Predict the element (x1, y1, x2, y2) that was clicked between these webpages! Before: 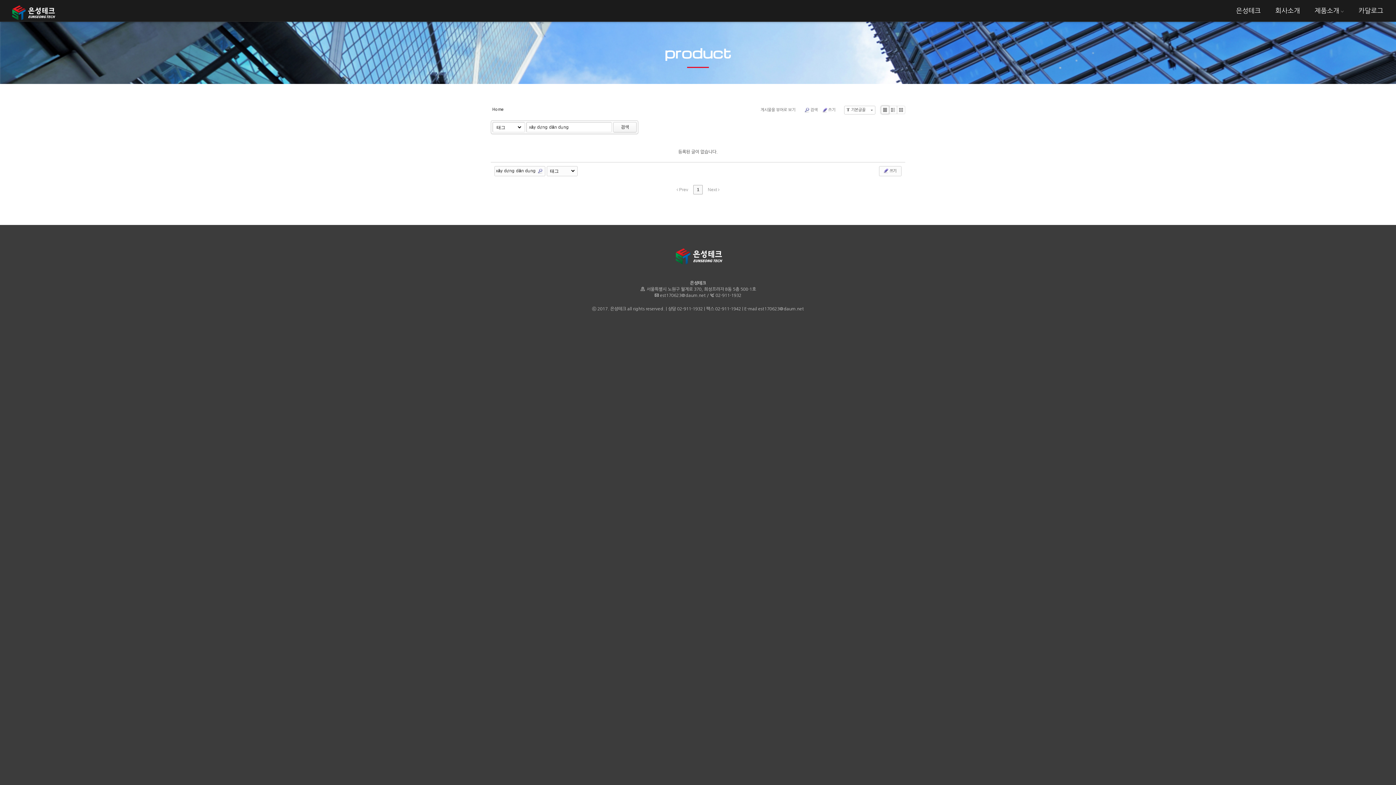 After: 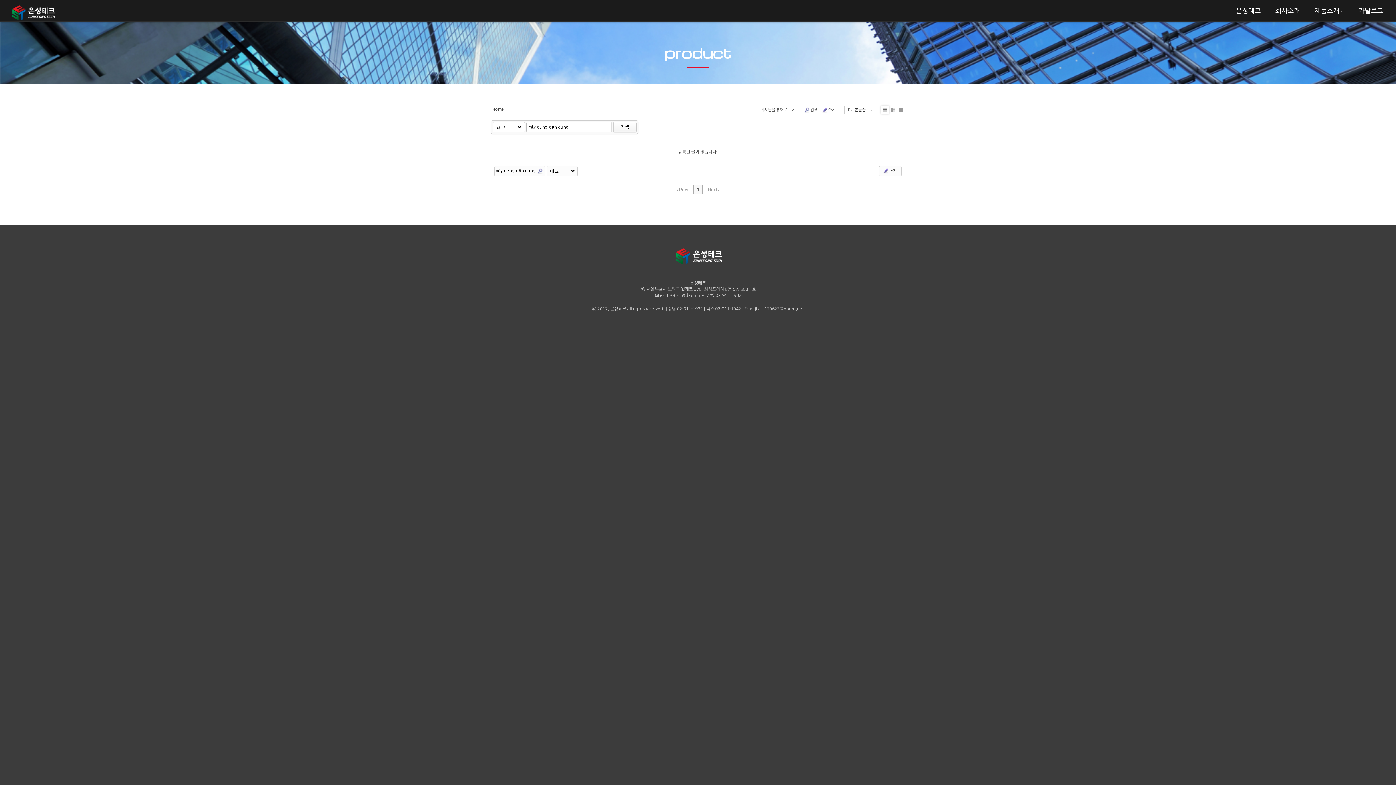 Action: label: 1 bbox: (693, 185, 702, 194)